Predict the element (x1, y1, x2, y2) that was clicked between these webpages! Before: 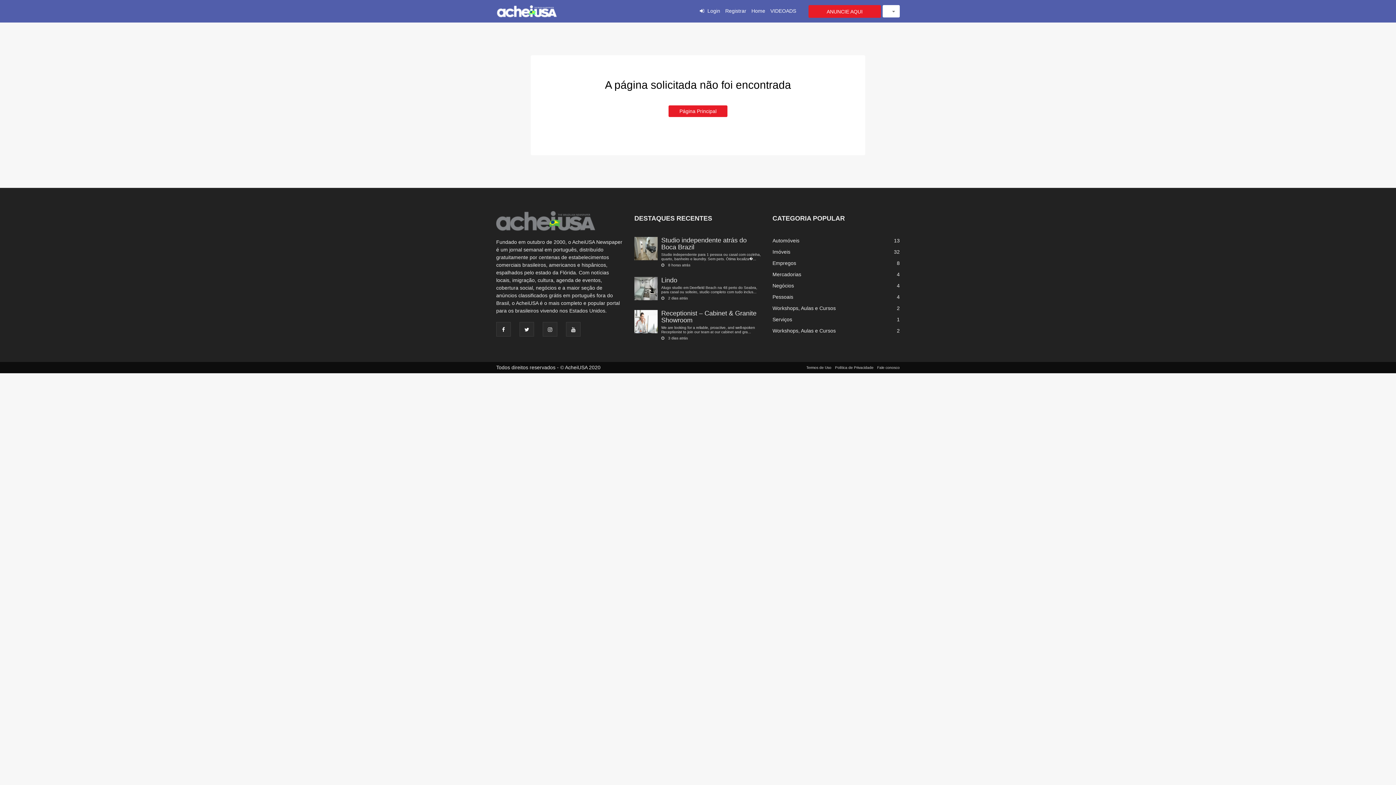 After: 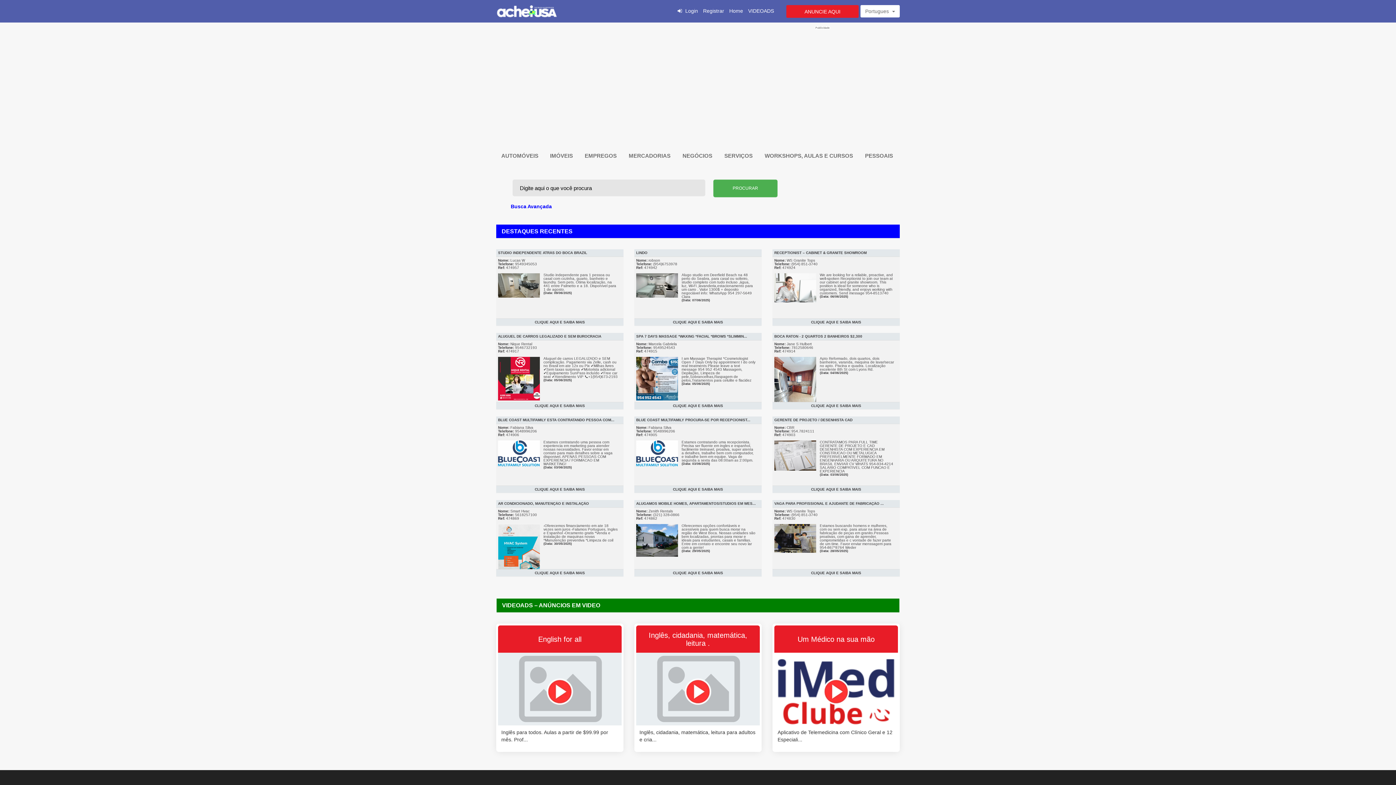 Action: bbox: (634, 264, 761, 270) label: 	
Studio independente atrás do Boca Brazil

Studio independente para 1 pessoa ou casal com cozinha, quarto, banheiro e laundry. Sem pets. Ótima localiza�...

8 horas atrás